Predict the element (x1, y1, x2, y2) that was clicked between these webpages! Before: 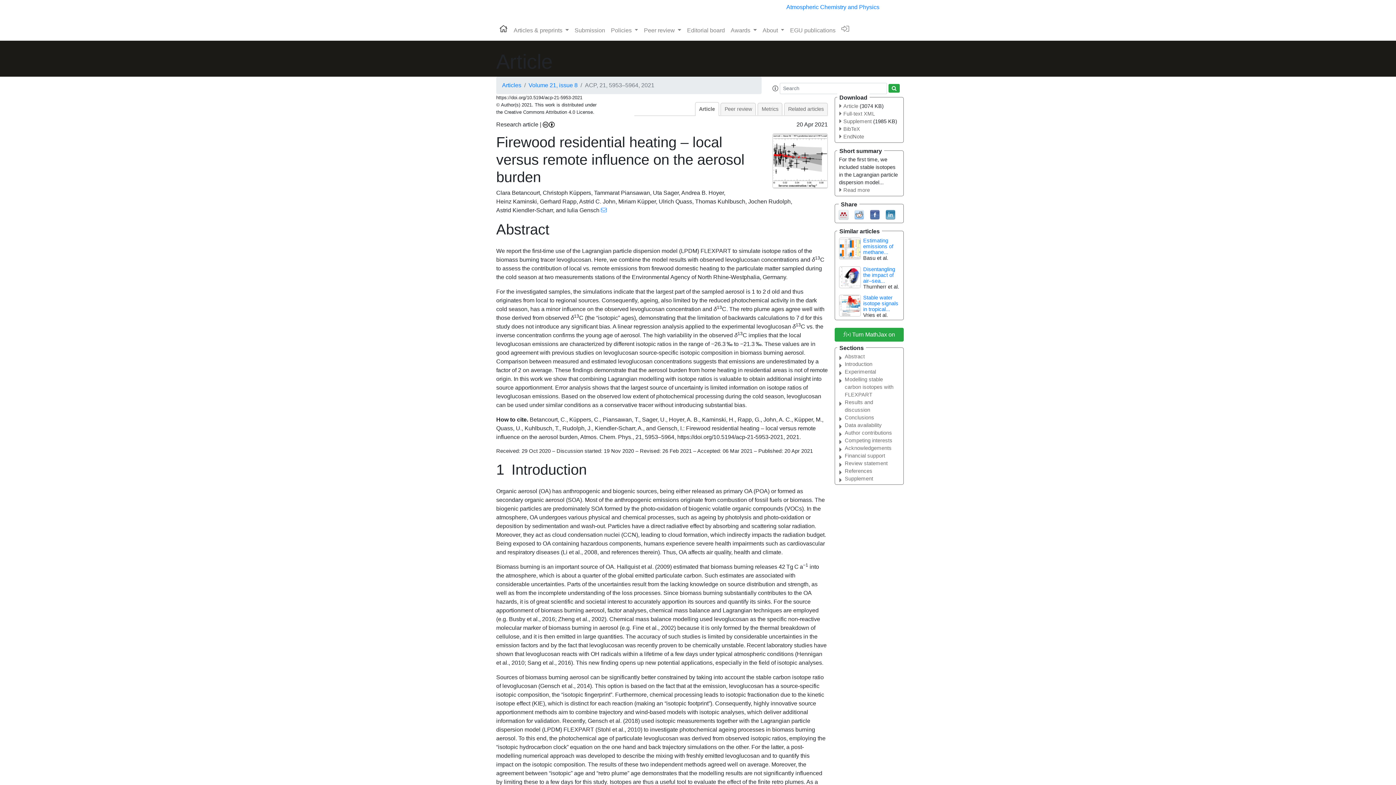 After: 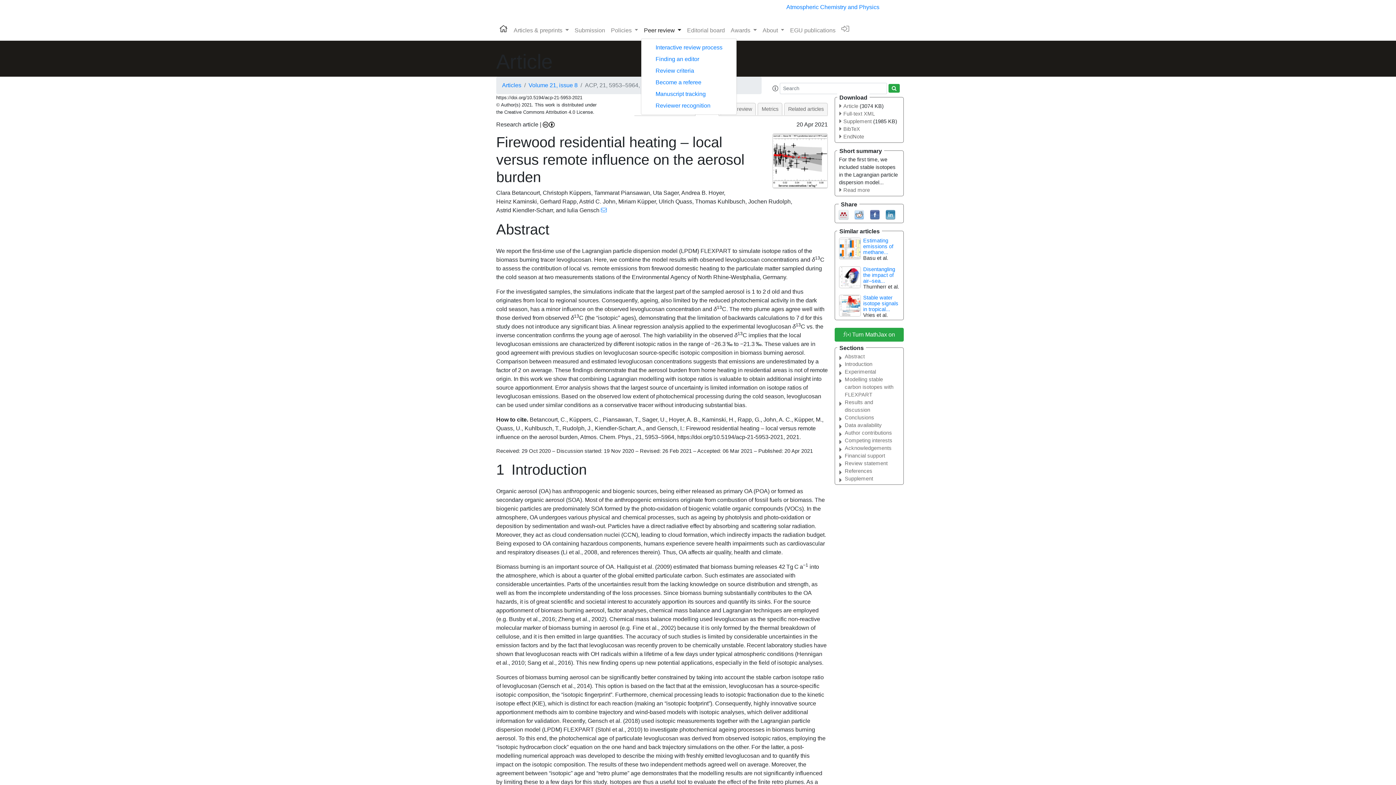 Action: label: Peer review  bbox: (641, 23, 684, 37)